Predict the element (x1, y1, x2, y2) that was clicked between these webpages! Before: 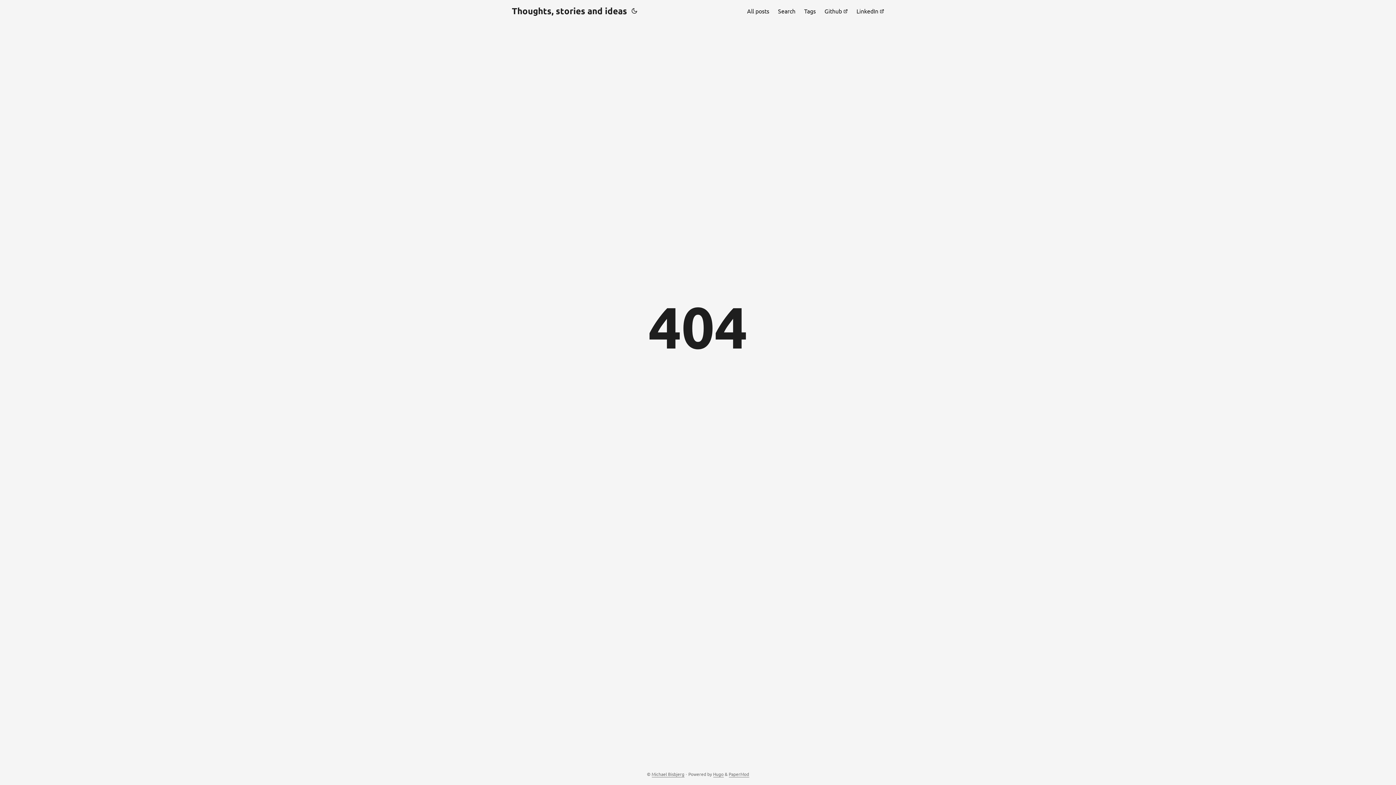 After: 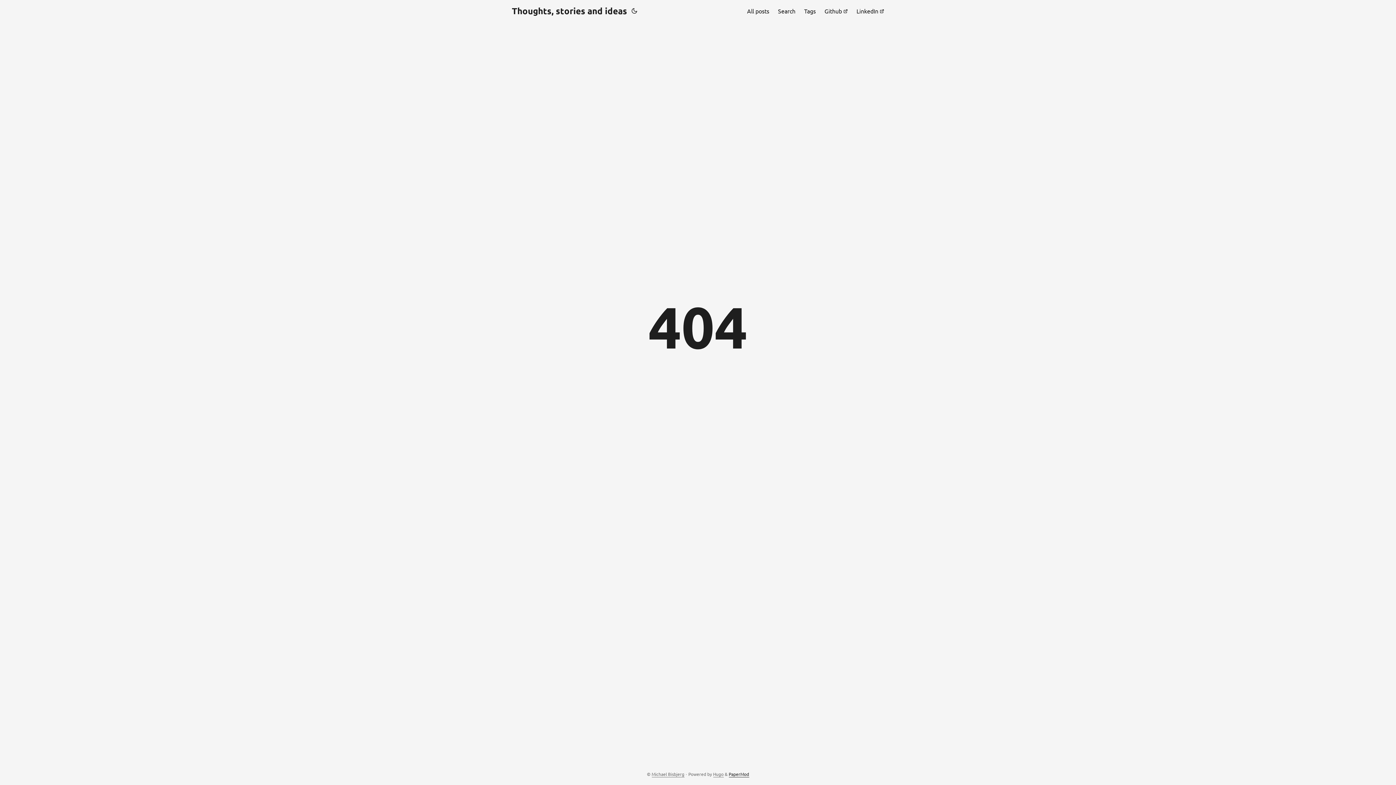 Action: bbox: (728, 771, 749, 777) label: PaperMod